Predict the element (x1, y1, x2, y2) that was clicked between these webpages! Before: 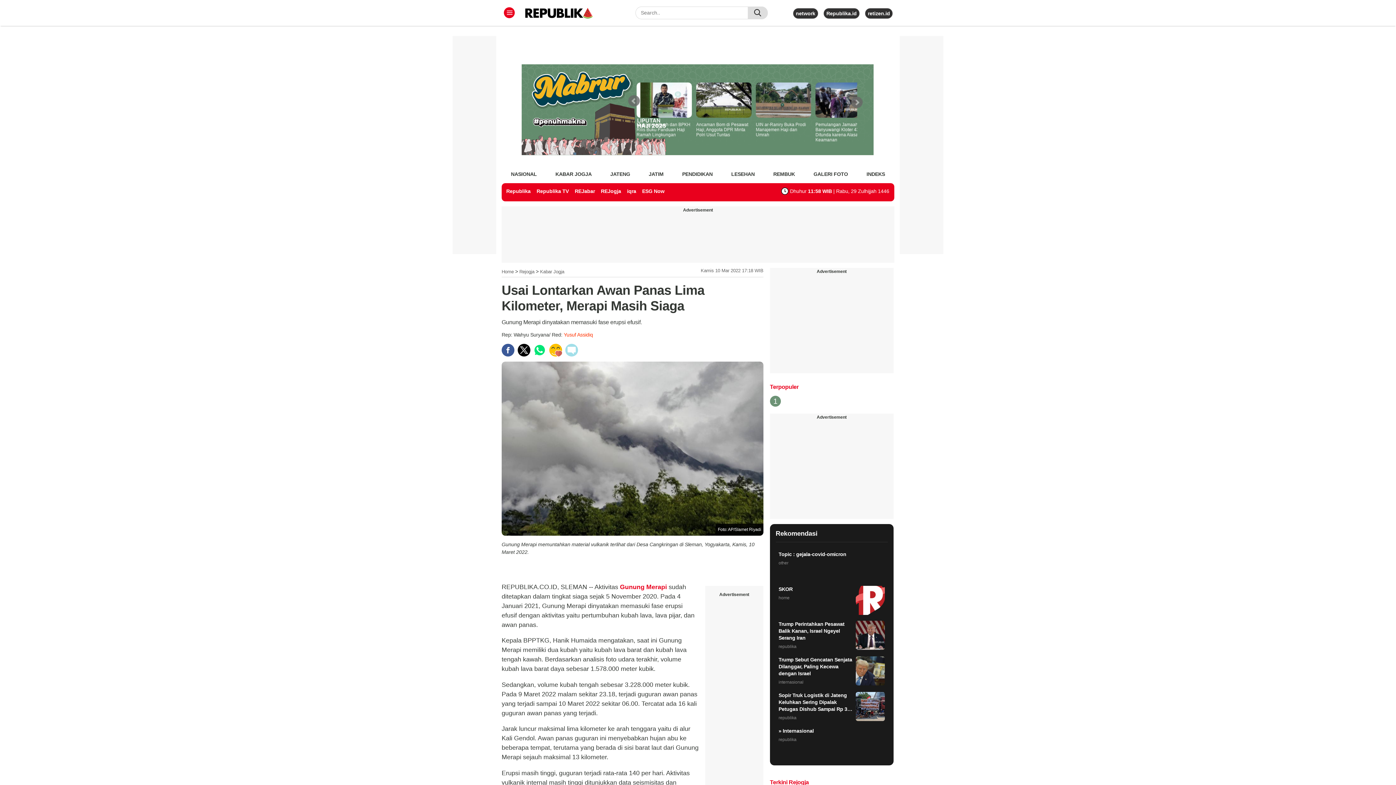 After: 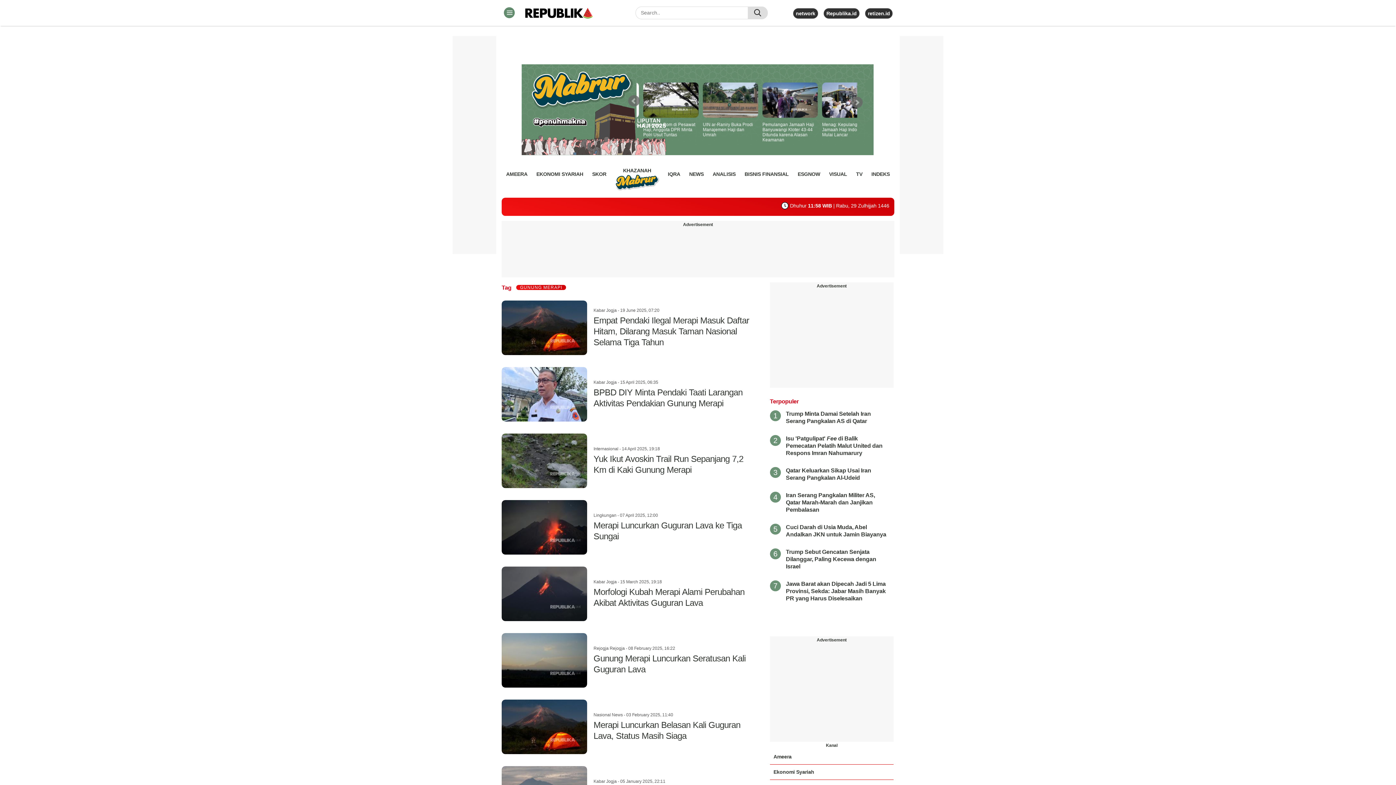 Action: bbox: (618, 583, 668, 590) label:  Gunung Merapi 